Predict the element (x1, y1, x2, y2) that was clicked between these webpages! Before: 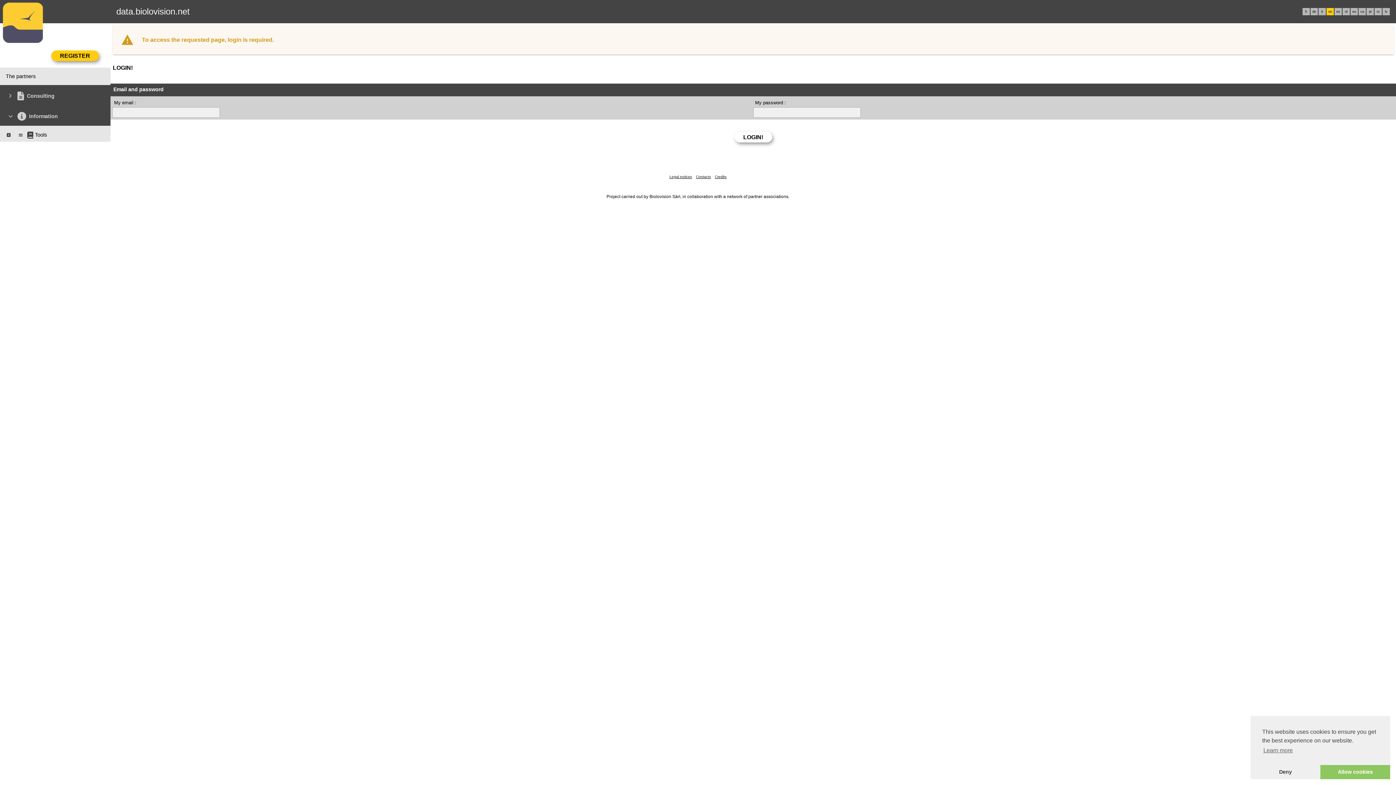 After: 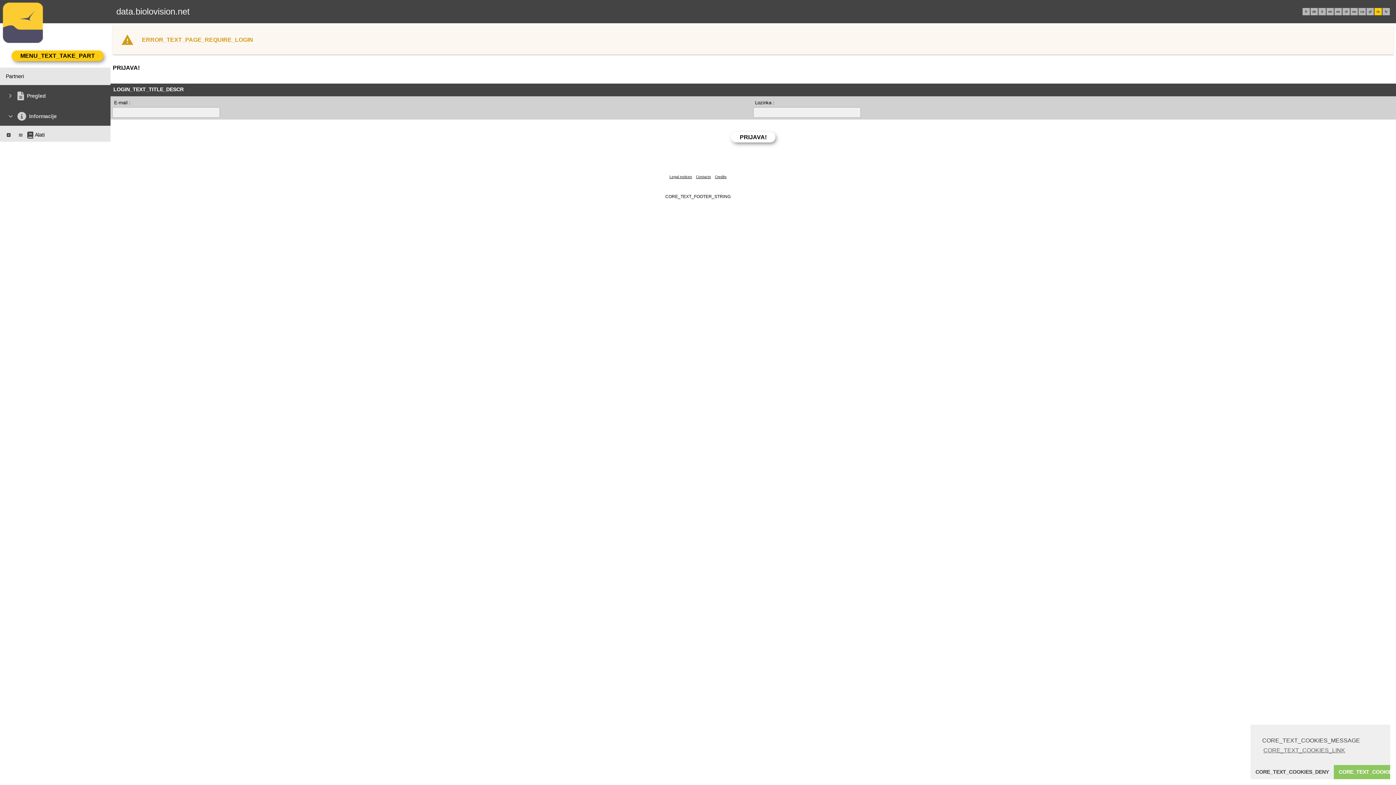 Action: bbox: (1377, 9, 1380, 13) label: rs